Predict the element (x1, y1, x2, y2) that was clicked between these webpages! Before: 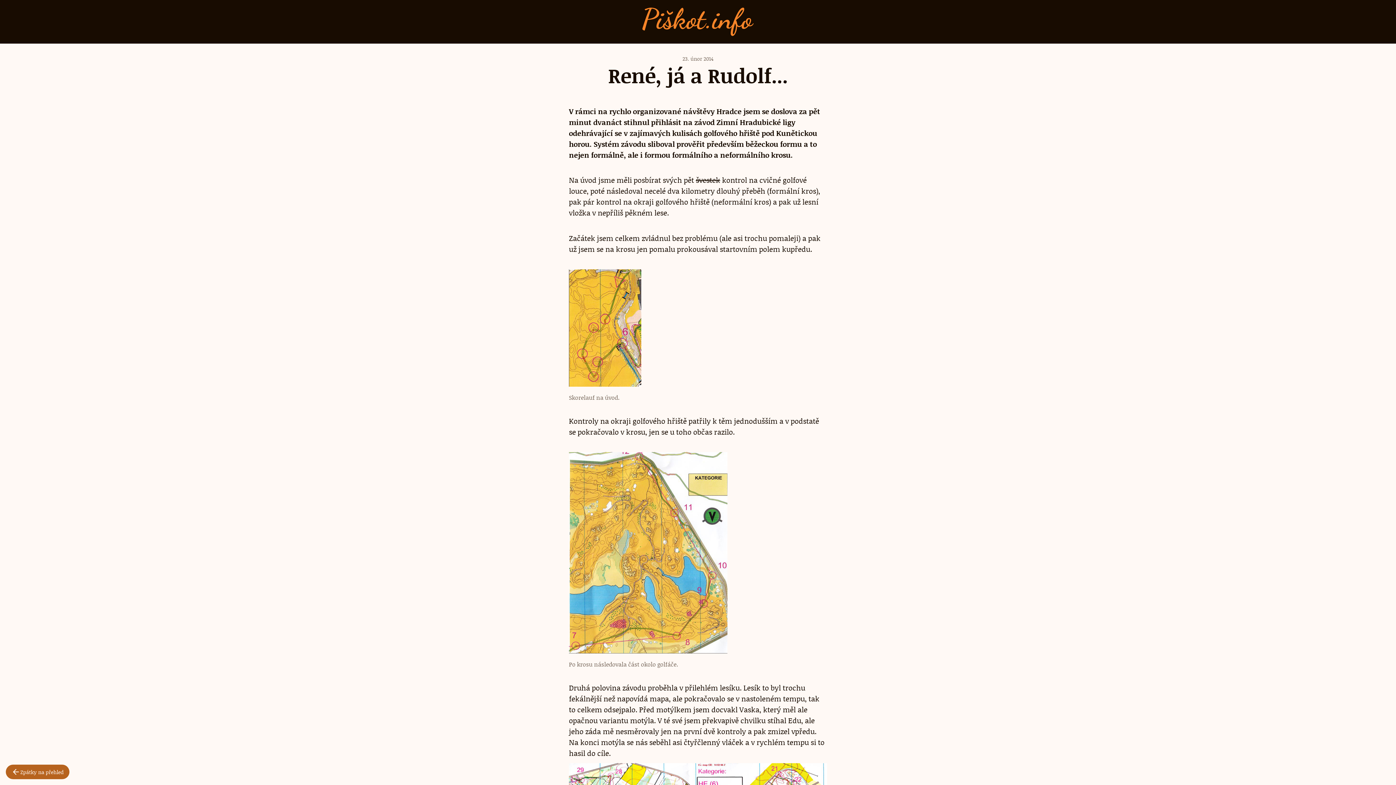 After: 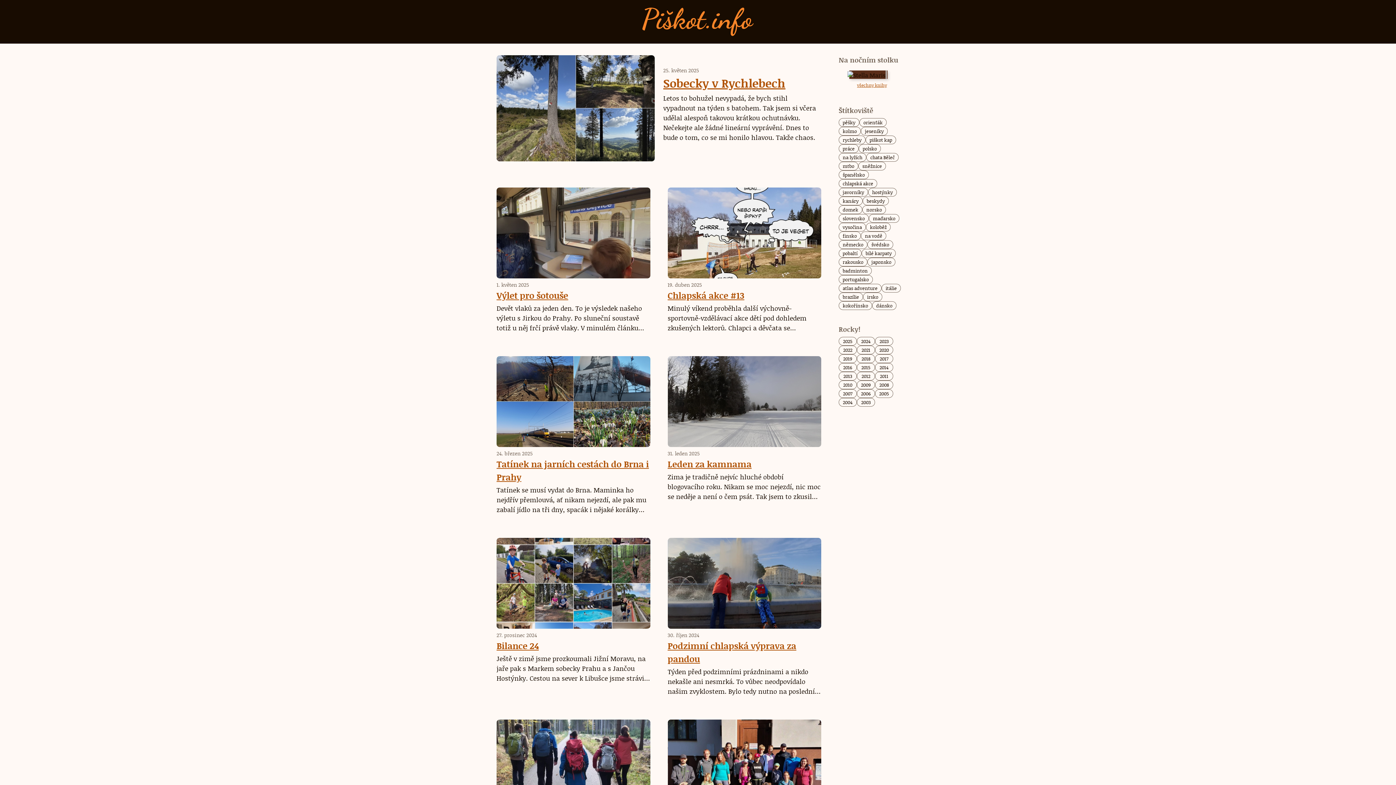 Action: bbox: (5, 765, 69, 779) label: Zpátky na přehled